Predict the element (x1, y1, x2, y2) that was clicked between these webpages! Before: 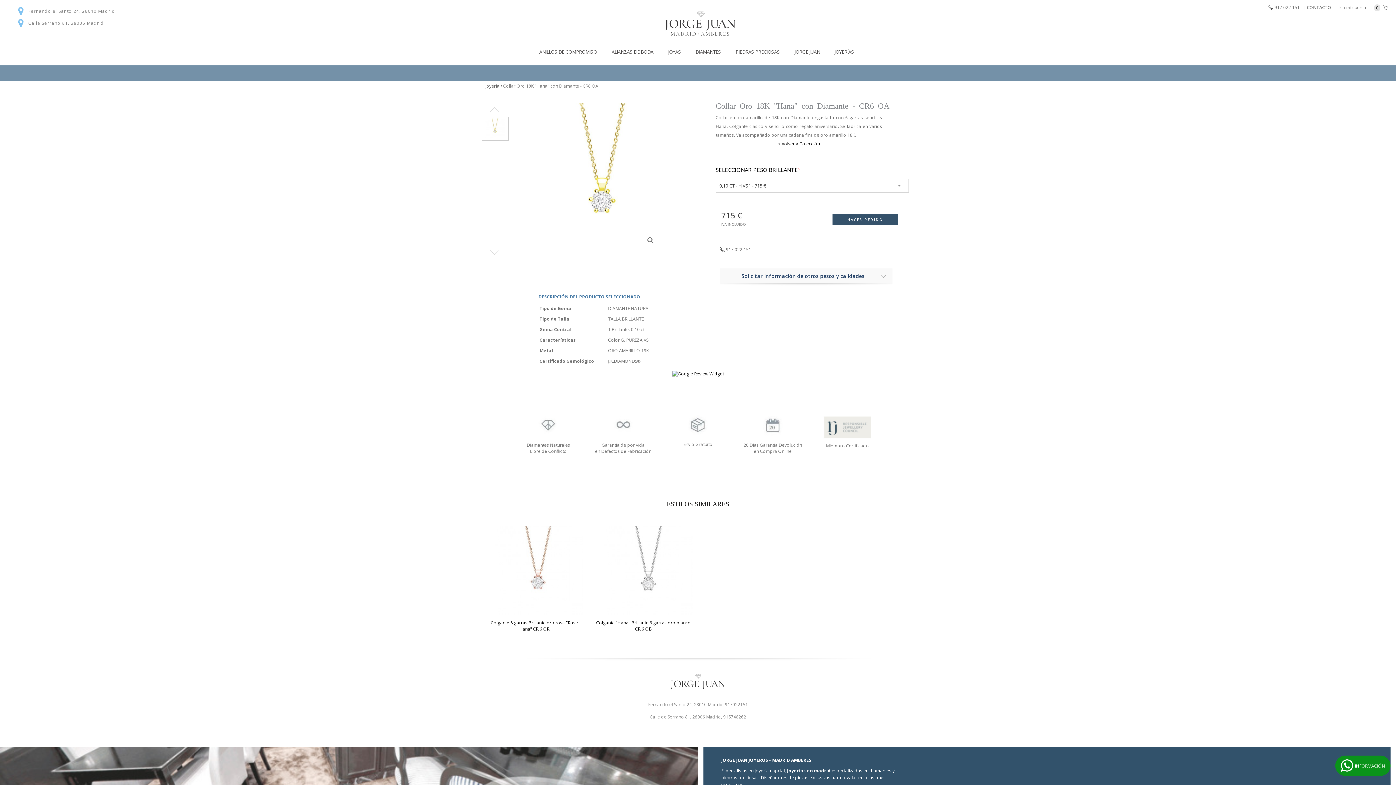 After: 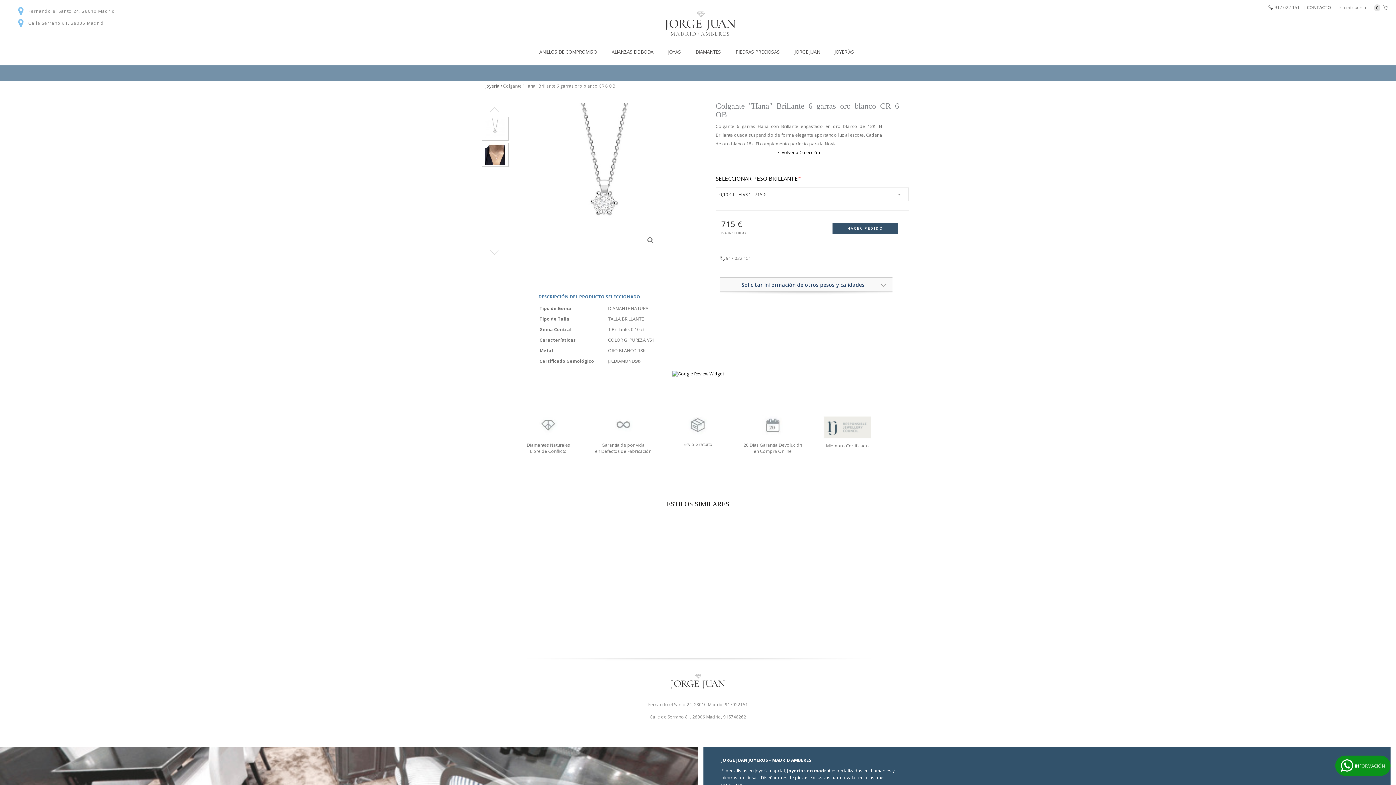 Action: label: Colgante "Hana" Brillante 6 garras oro blanco CR 6 OB bbox: (594, 619, 692, 632)